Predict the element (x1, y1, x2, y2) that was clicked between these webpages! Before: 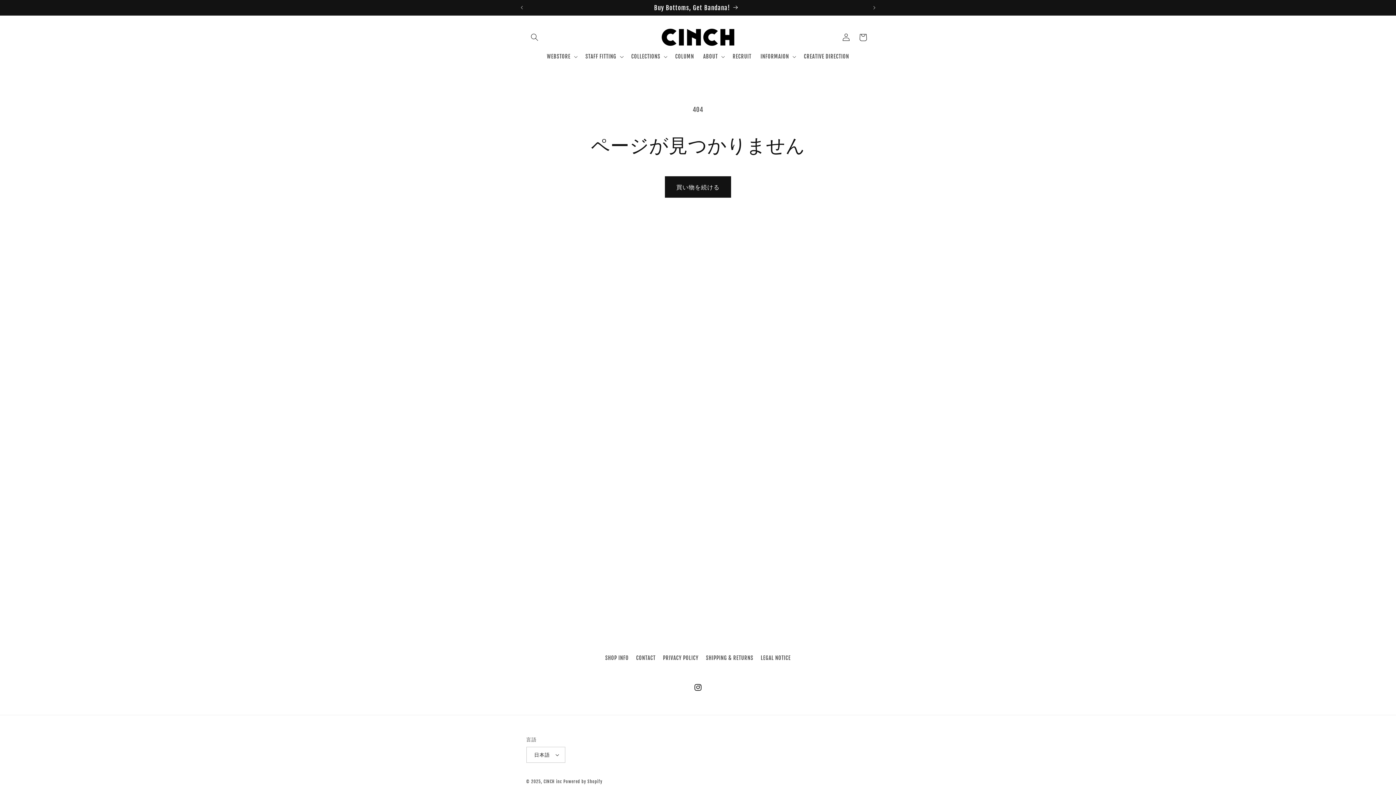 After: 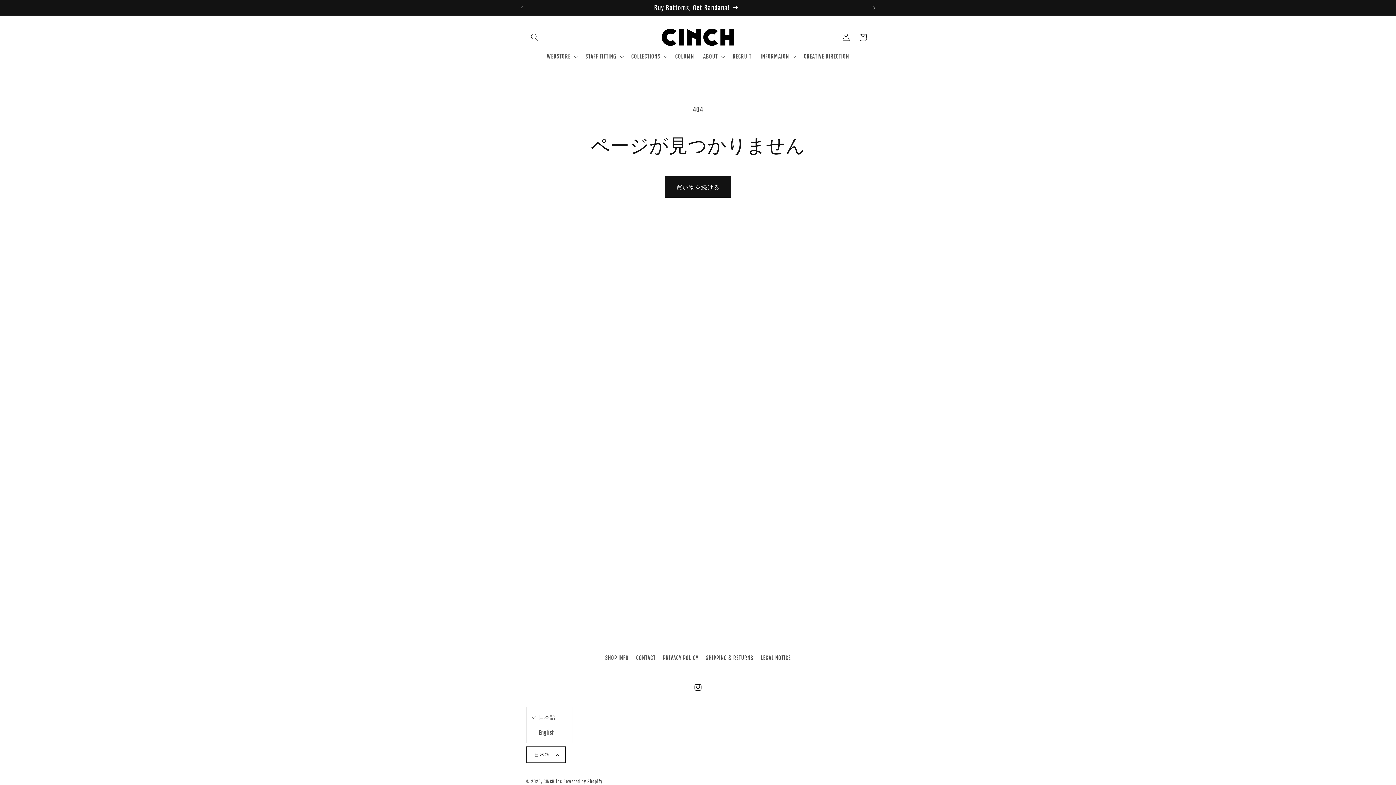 Action: label: 日本語 bbox: (526, 747, 565, 763)